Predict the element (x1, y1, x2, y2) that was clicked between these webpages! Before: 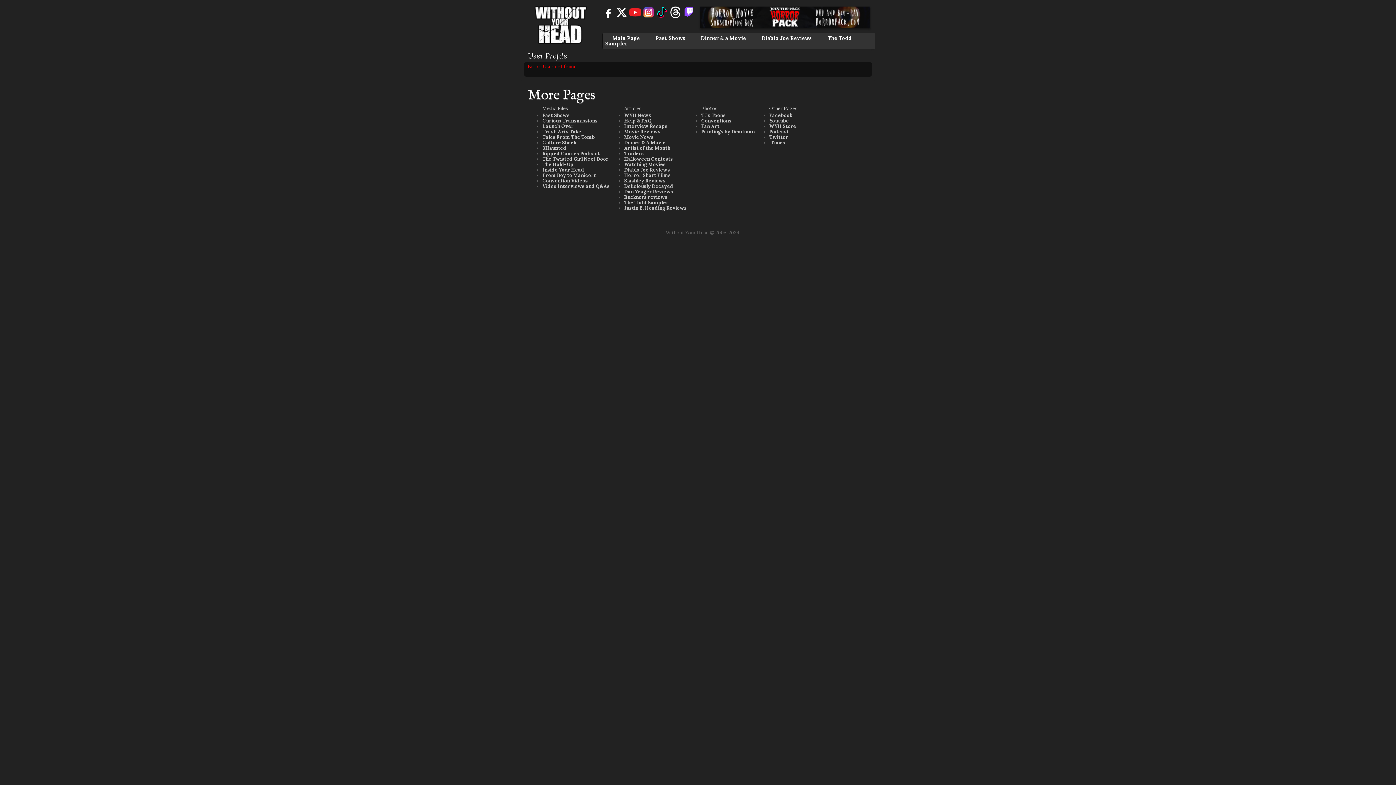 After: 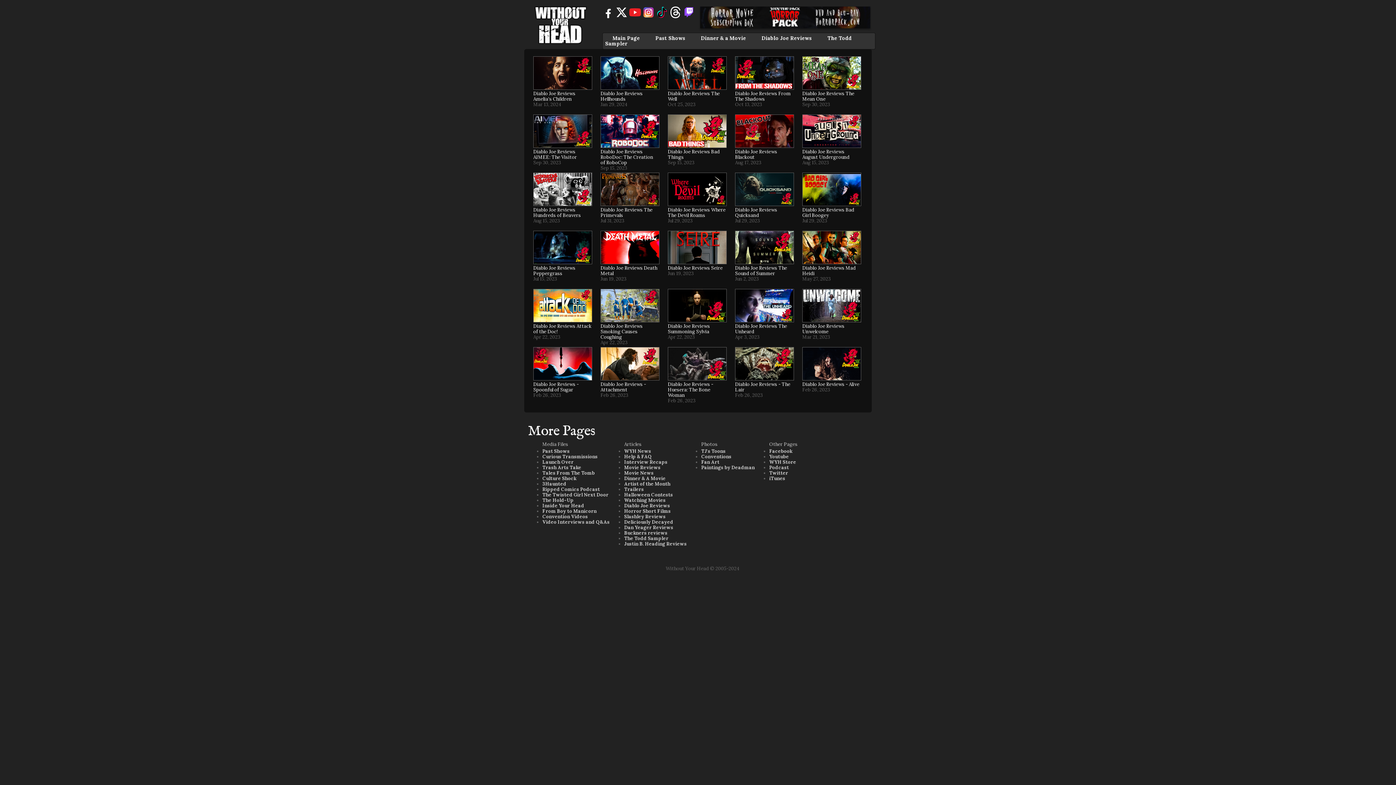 Action: label: Diablo Joe Reviews bbox: (761, 34, 812, 41)